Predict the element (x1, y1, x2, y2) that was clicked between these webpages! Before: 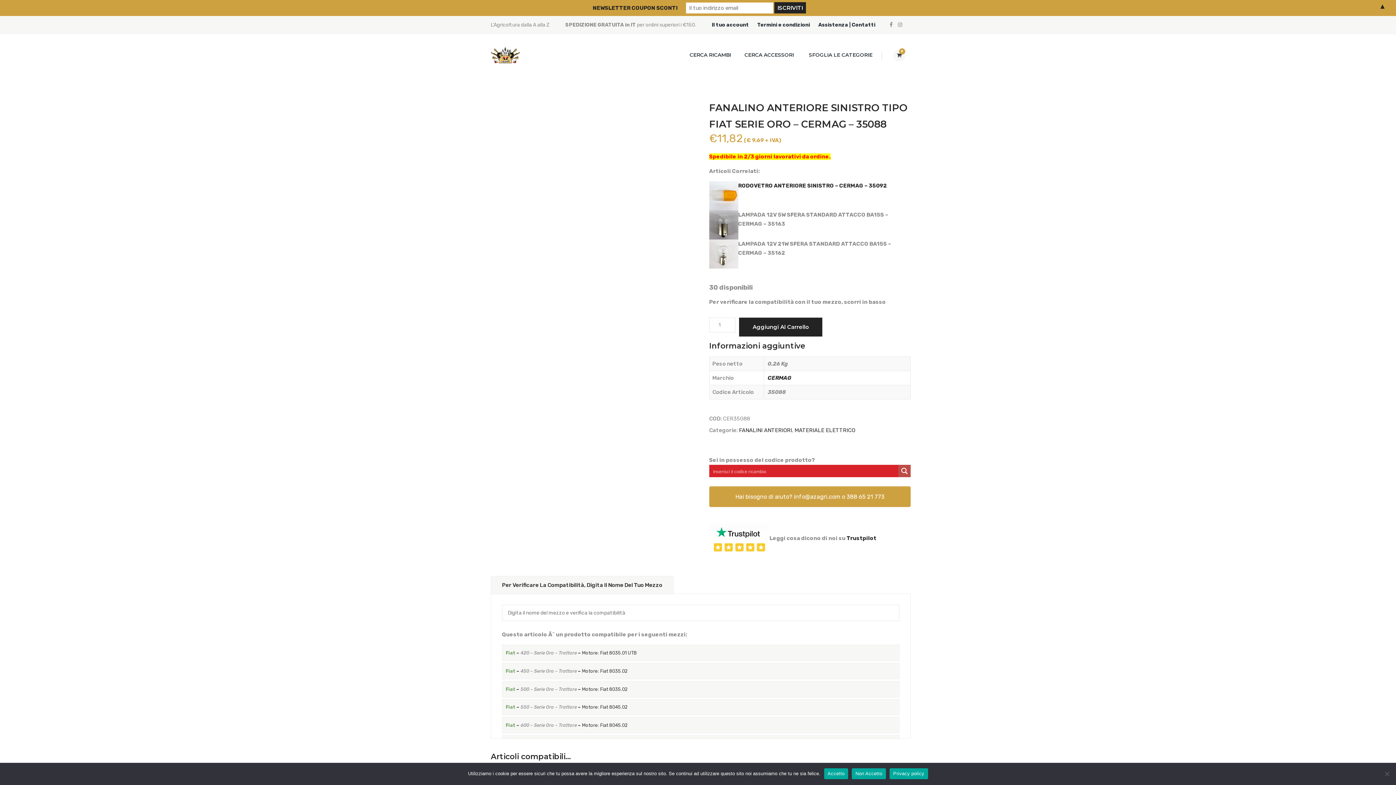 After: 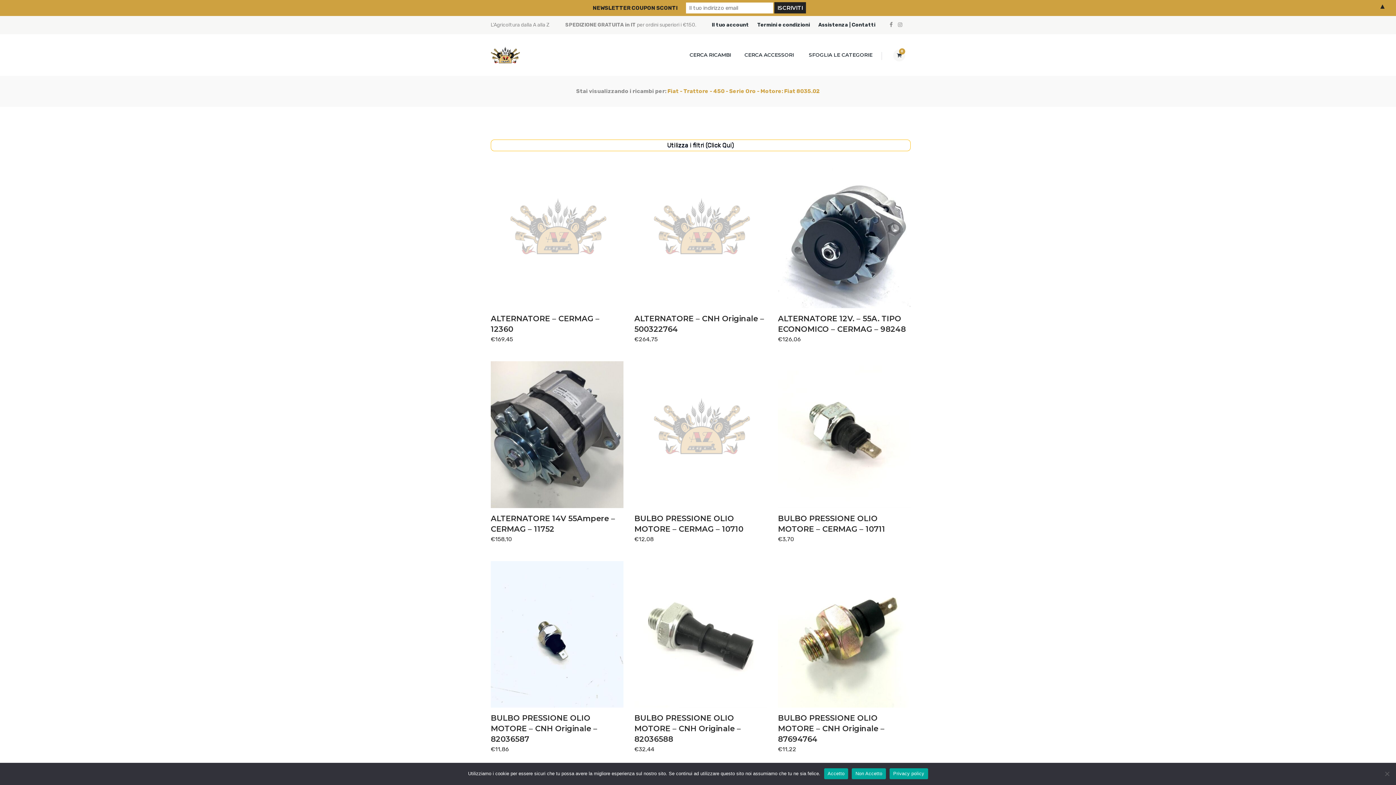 Action: bbox: (505, 668, 627, 674) label: Fiat – 450 – Serie Oro – Trattore – Motore: Fiat 8035.02